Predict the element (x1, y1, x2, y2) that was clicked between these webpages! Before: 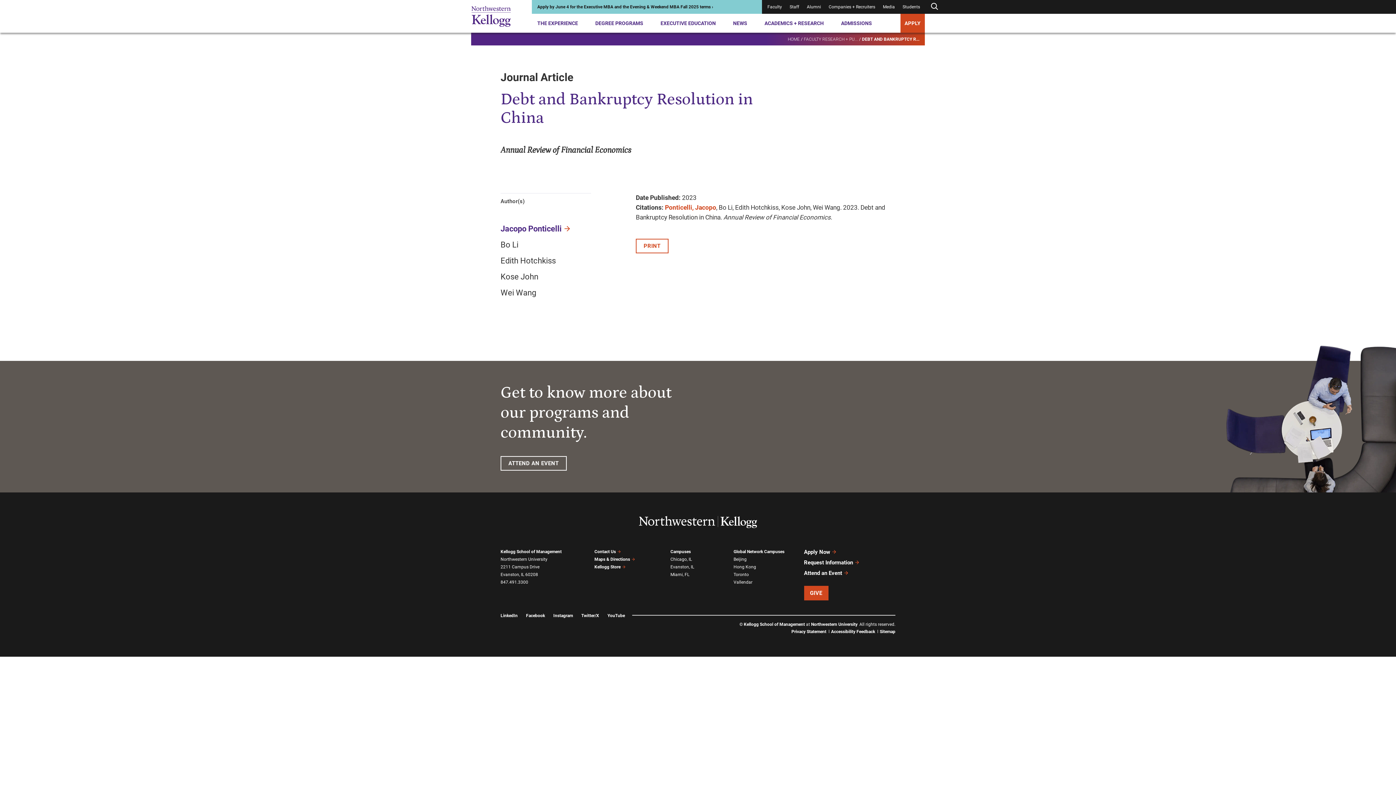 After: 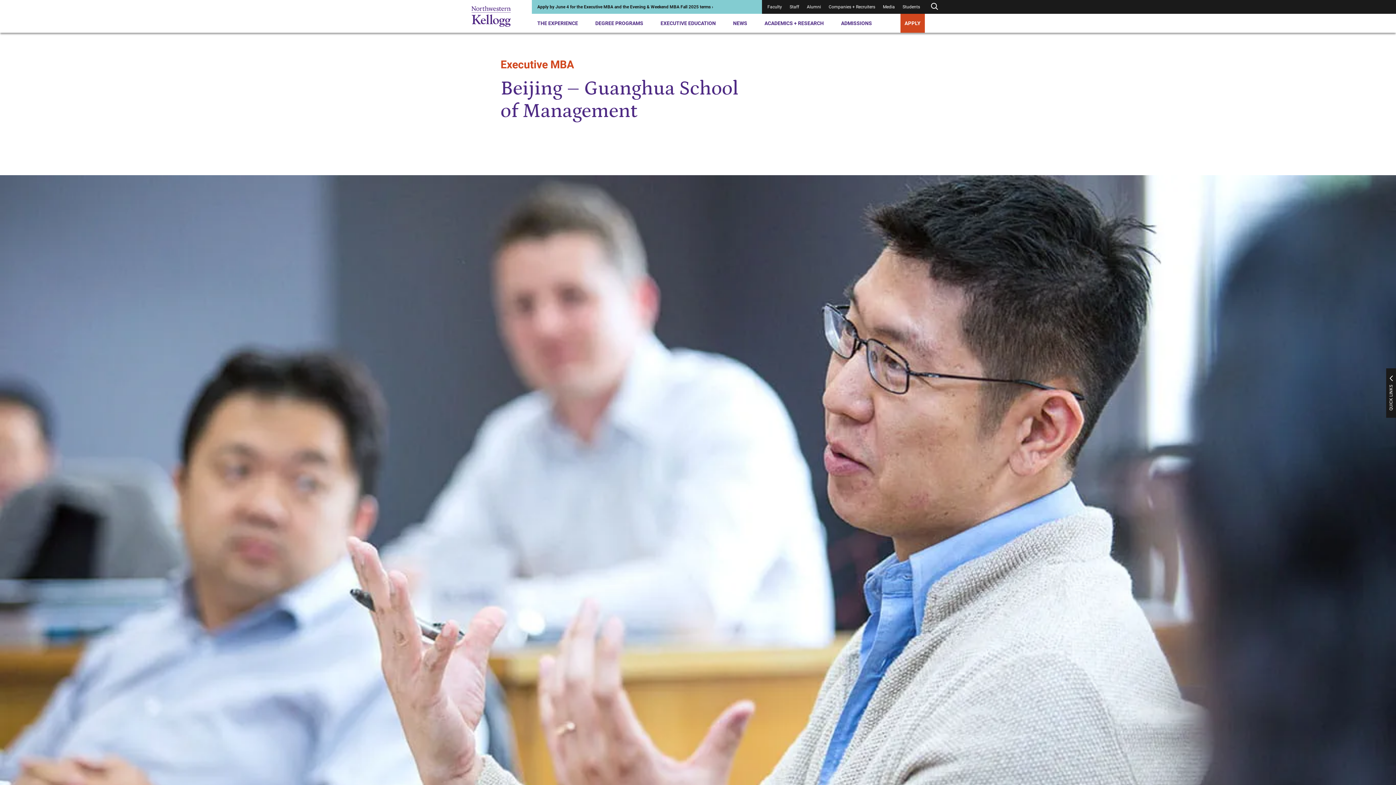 Action: label: Beijing bbox: (733, 557, 746, 562)